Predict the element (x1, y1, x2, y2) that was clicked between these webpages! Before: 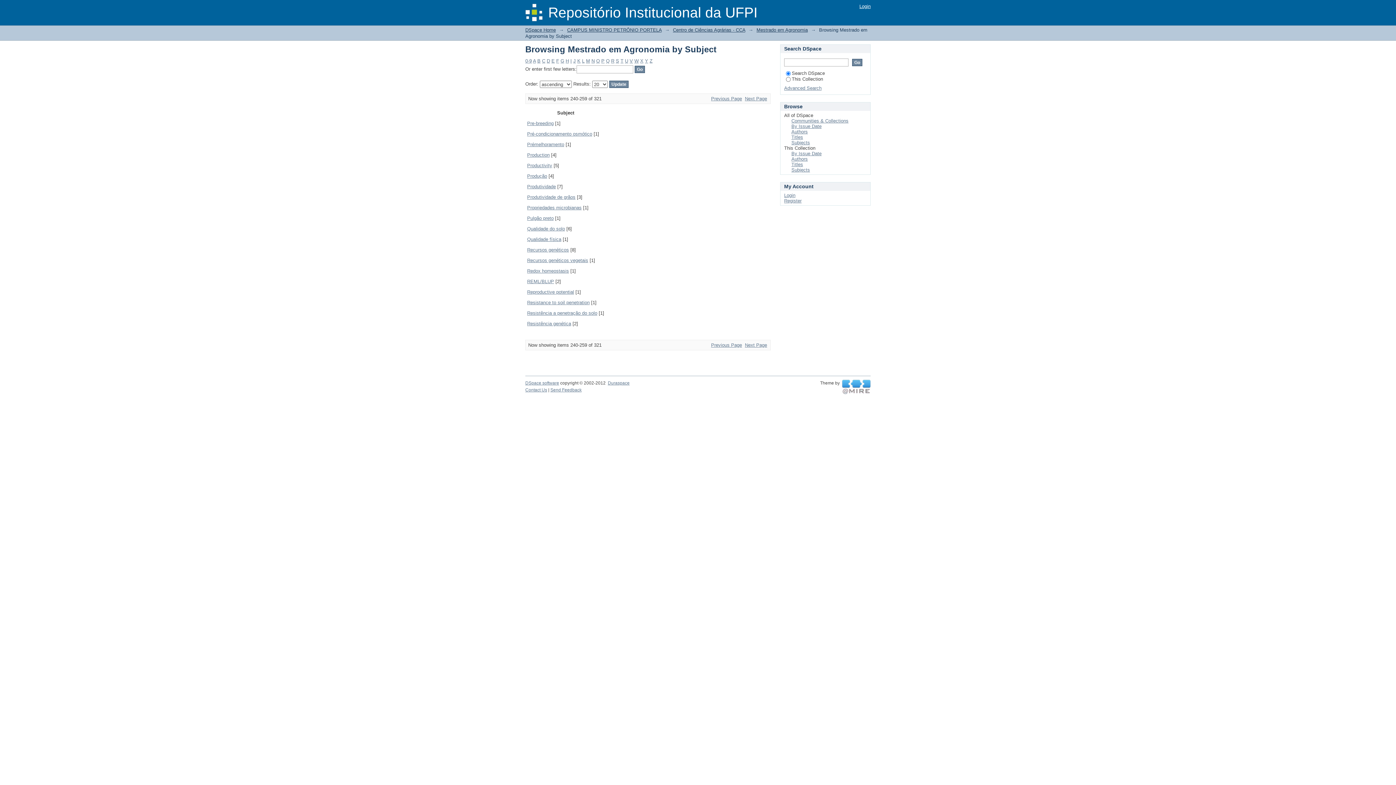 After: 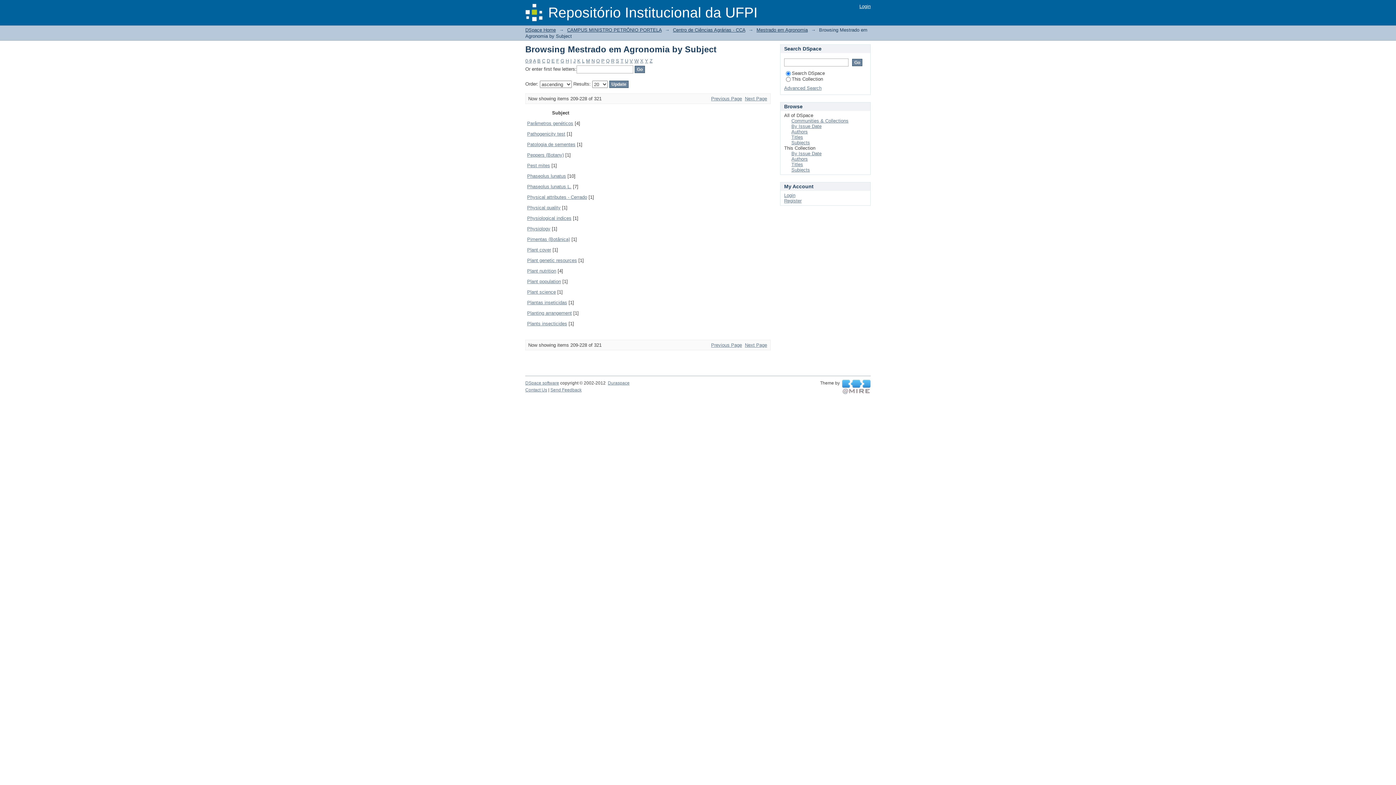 Action: bbox: (601, 58, 604, 63) label: P